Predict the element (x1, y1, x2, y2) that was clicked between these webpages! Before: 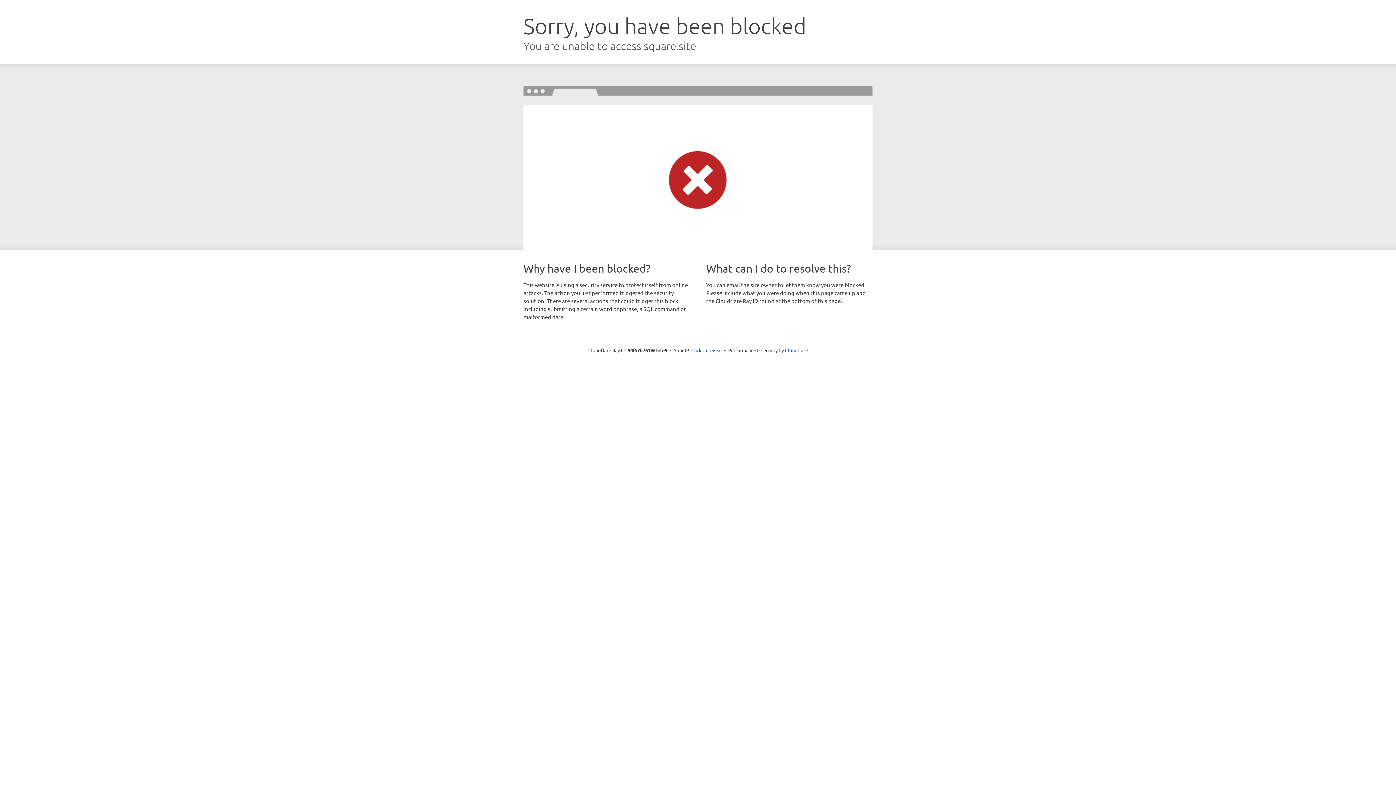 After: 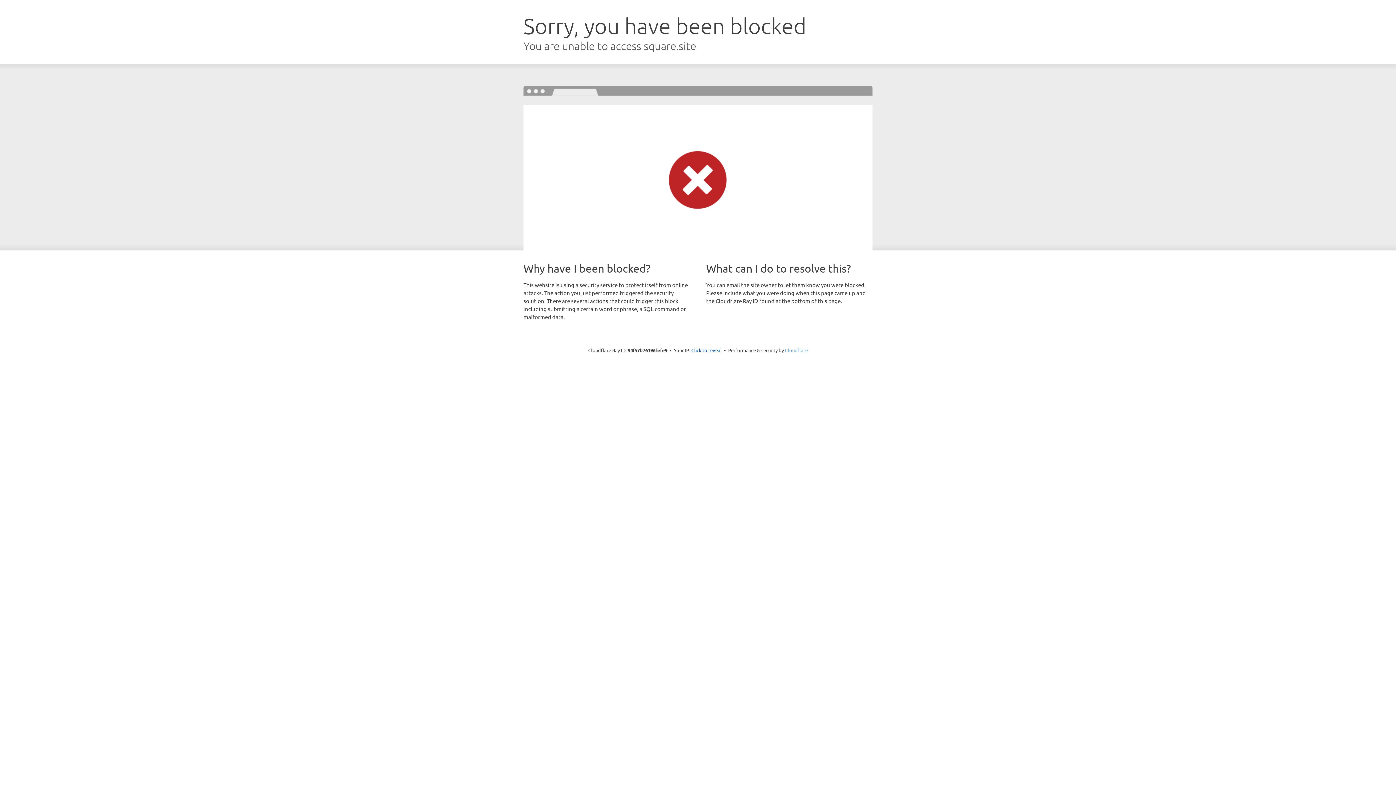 Action: bbox: (785, 347, 808, 353) label: Cloudflare